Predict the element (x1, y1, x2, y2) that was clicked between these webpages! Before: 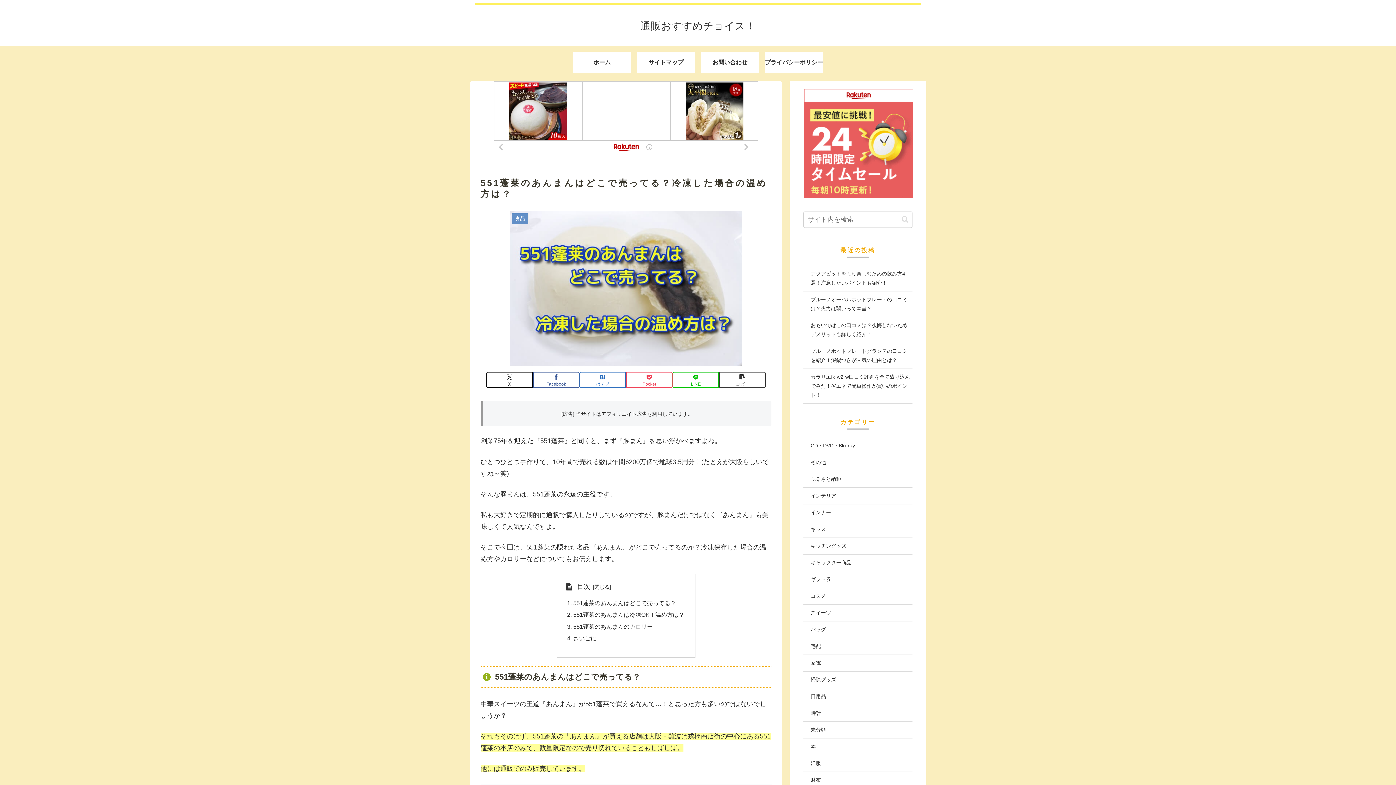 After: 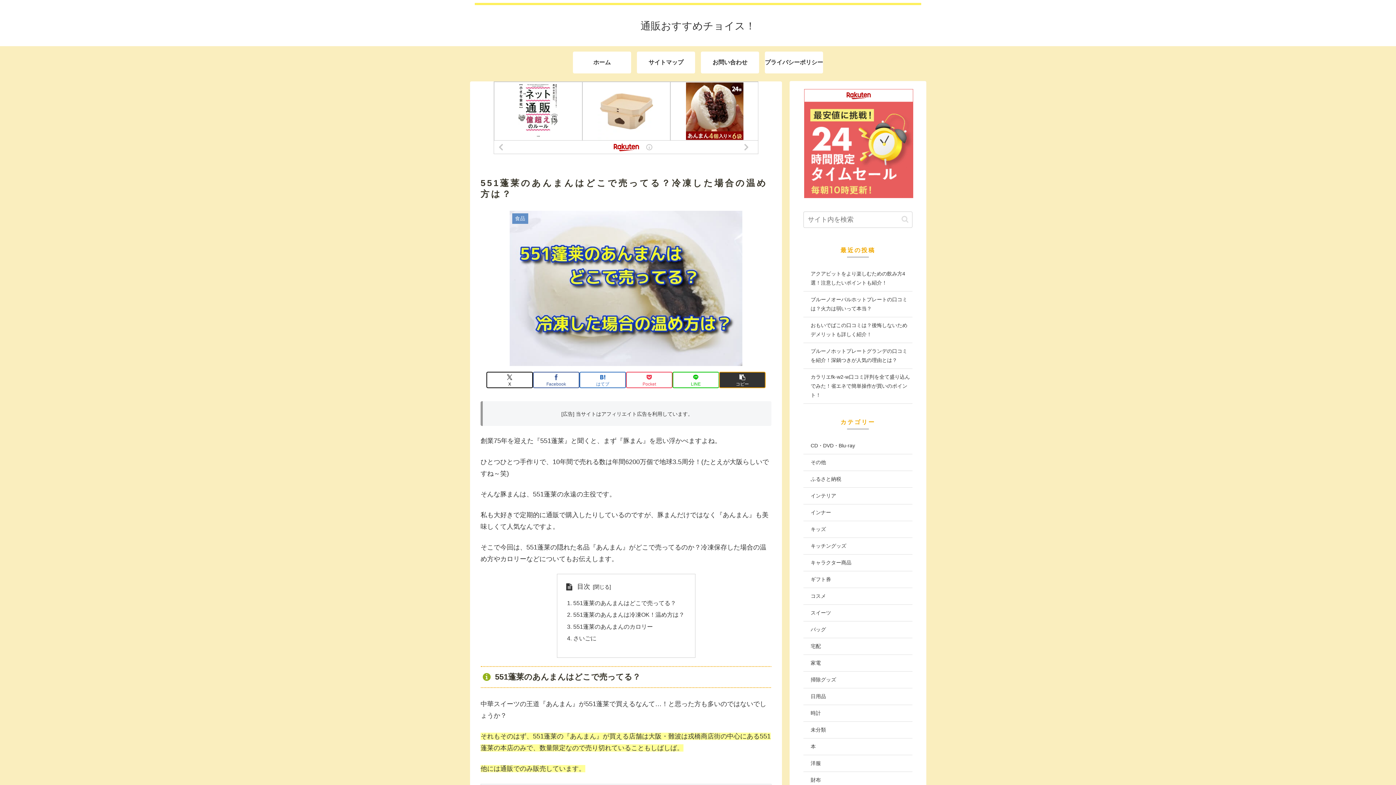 Action: label: タイトルとURLをコピーする bbox: (719, 372, 765, 388)